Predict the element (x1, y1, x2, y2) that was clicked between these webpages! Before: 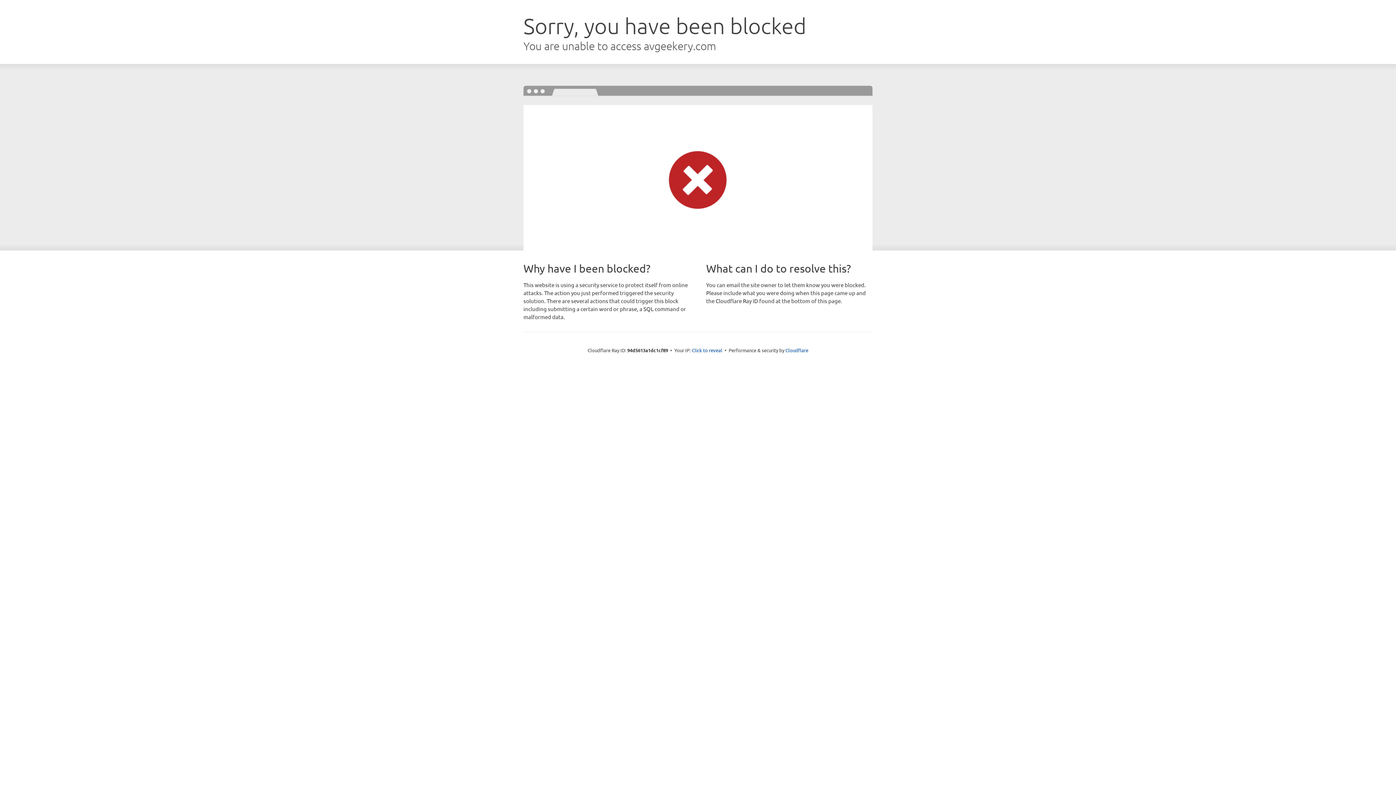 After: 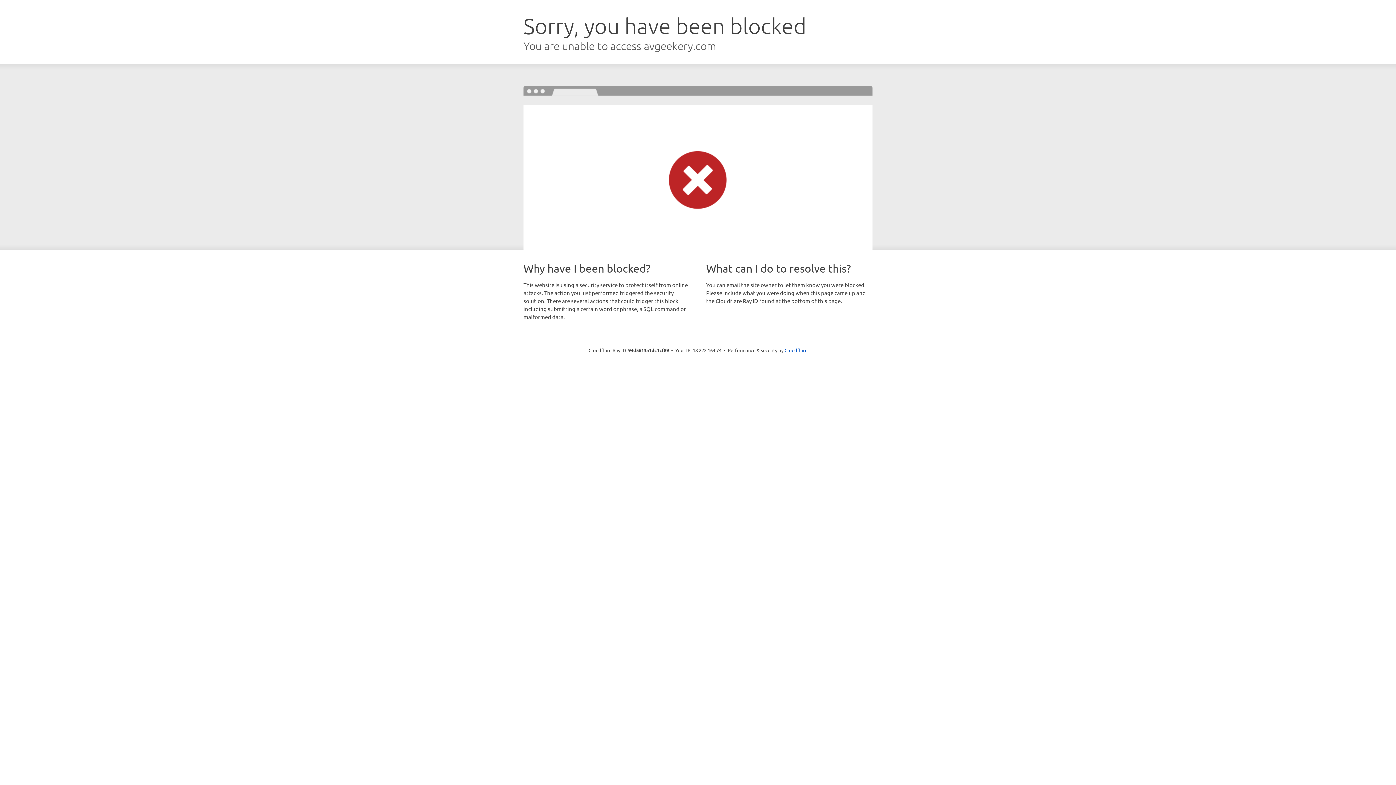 Action: label: Click to reveal bbox: (692, 346, 722, 353)